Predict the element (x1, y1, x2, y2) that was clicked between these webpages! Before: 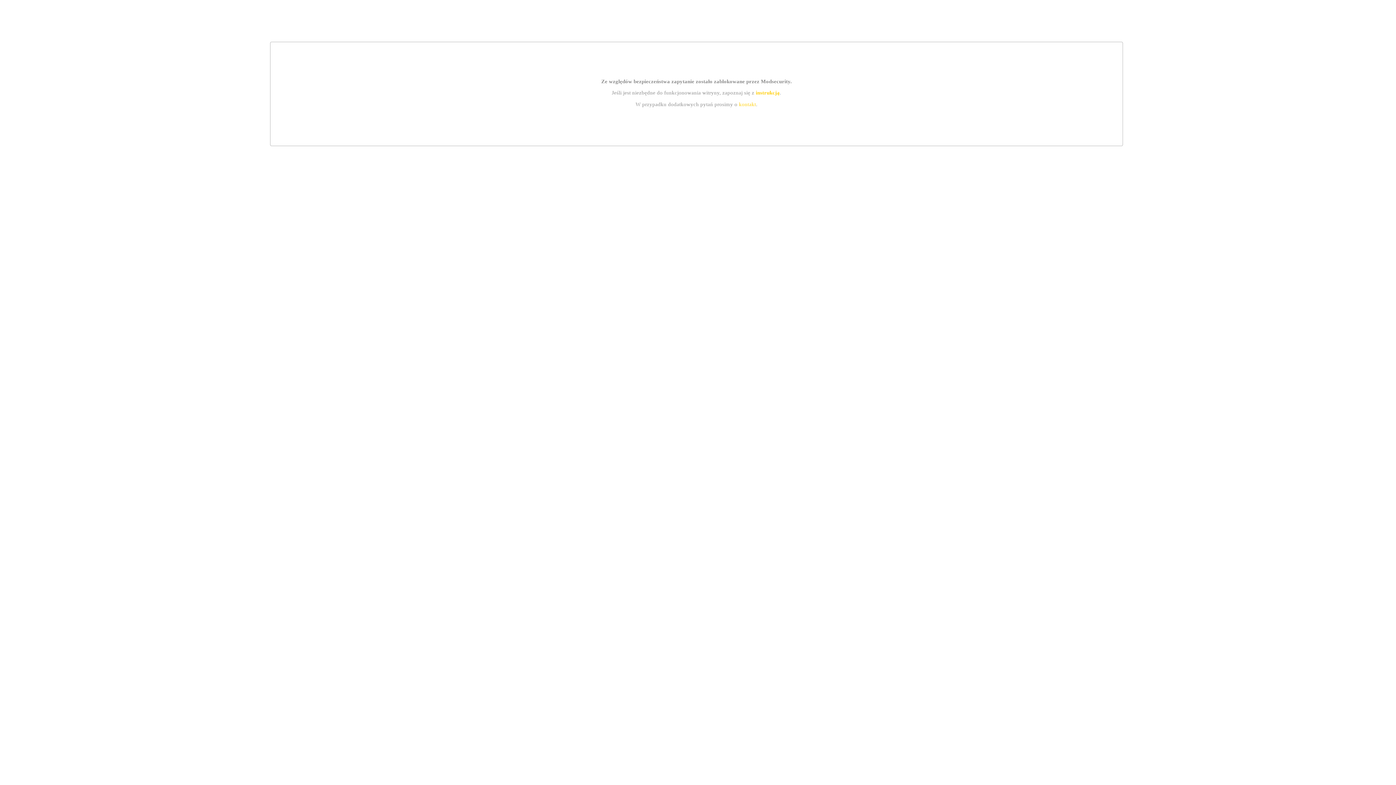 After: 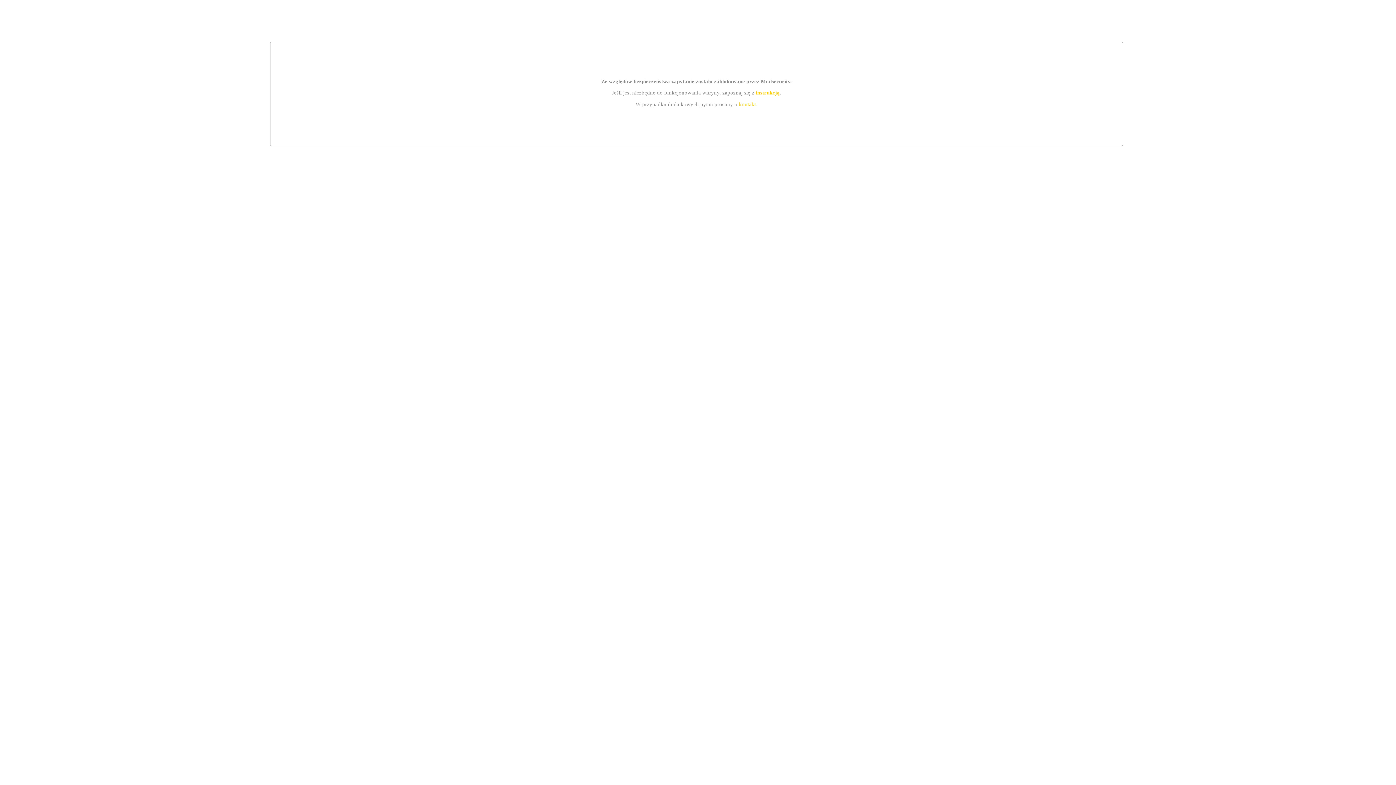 Action: bbox: (739, 101, 756, 107) label: kontakt